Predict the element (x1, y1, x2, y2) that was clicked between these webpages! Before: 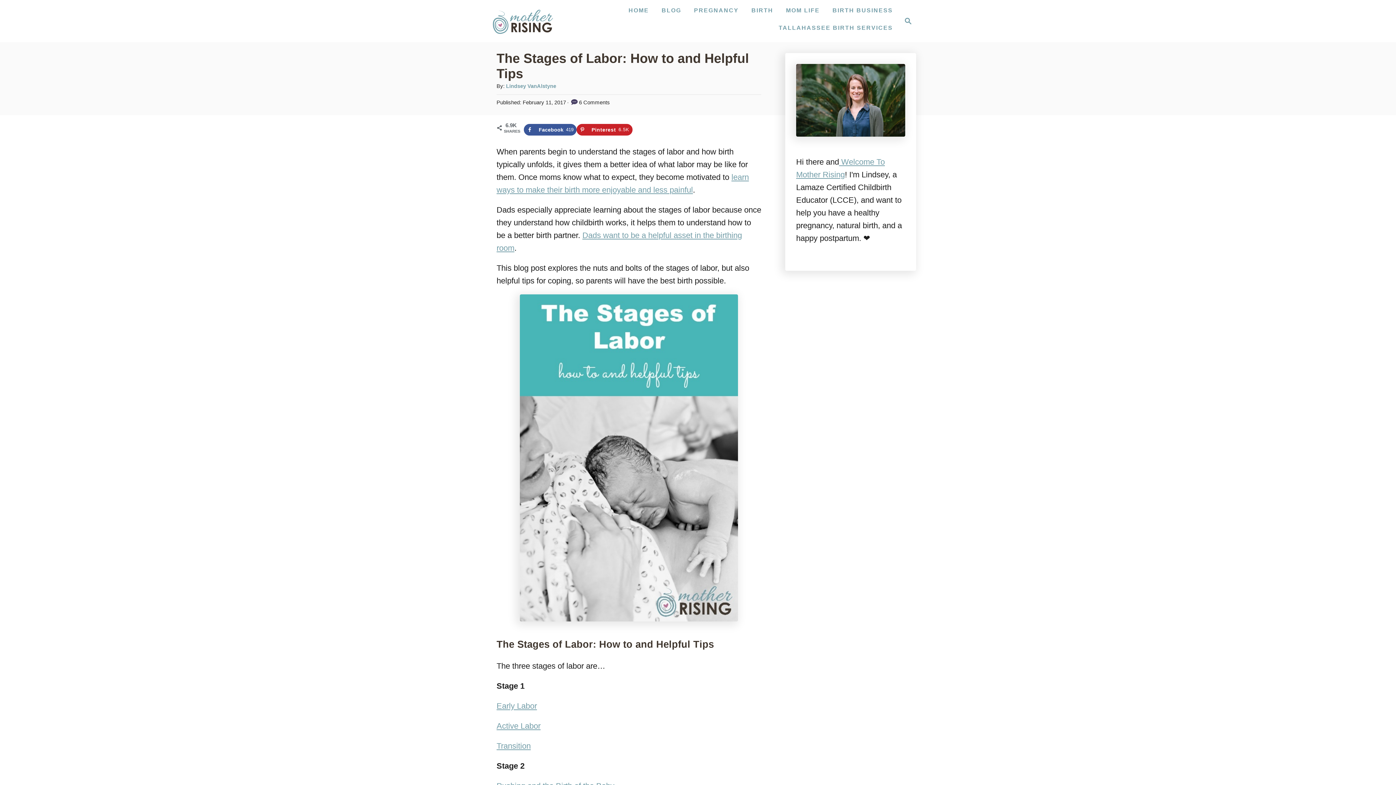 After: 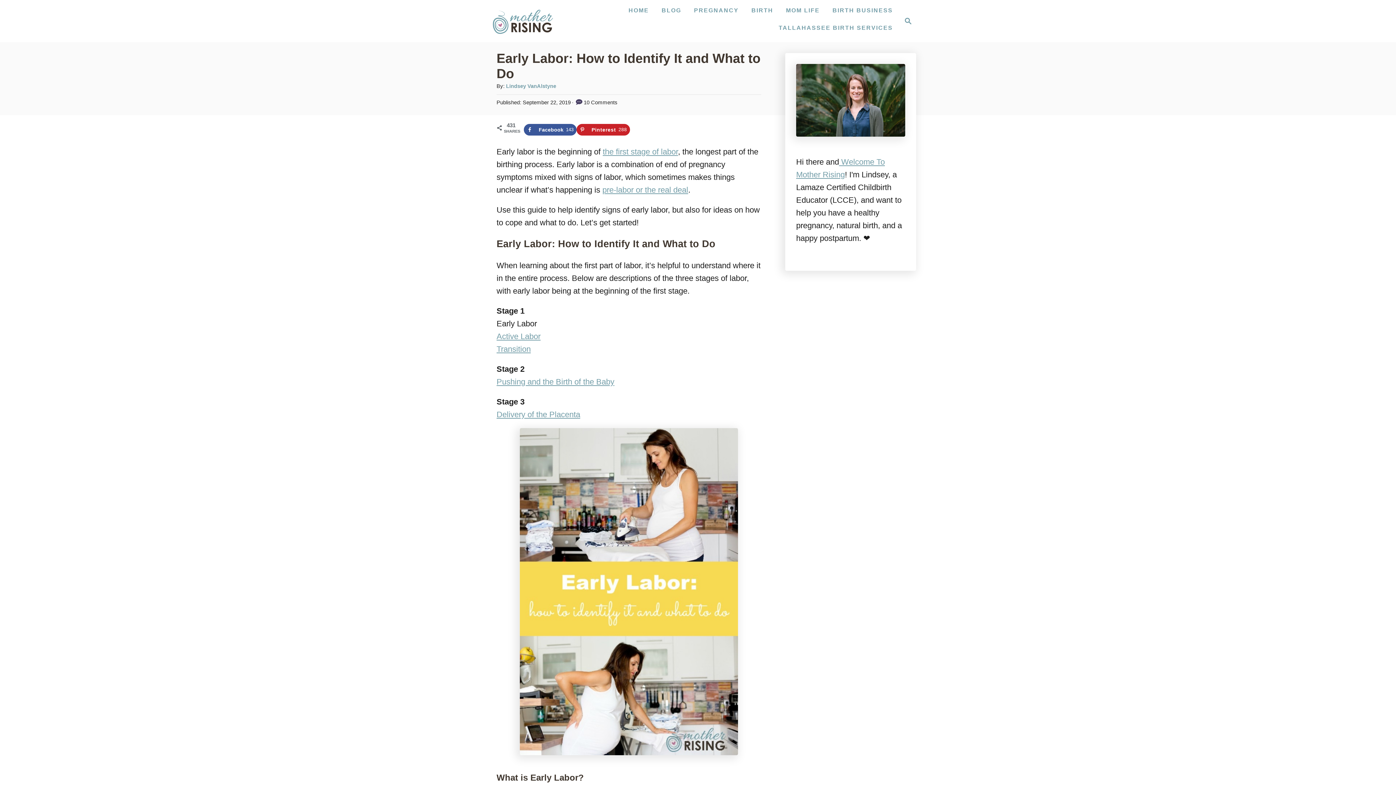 Action: label: Early Labor bbox: (496, 701, 537, 710)